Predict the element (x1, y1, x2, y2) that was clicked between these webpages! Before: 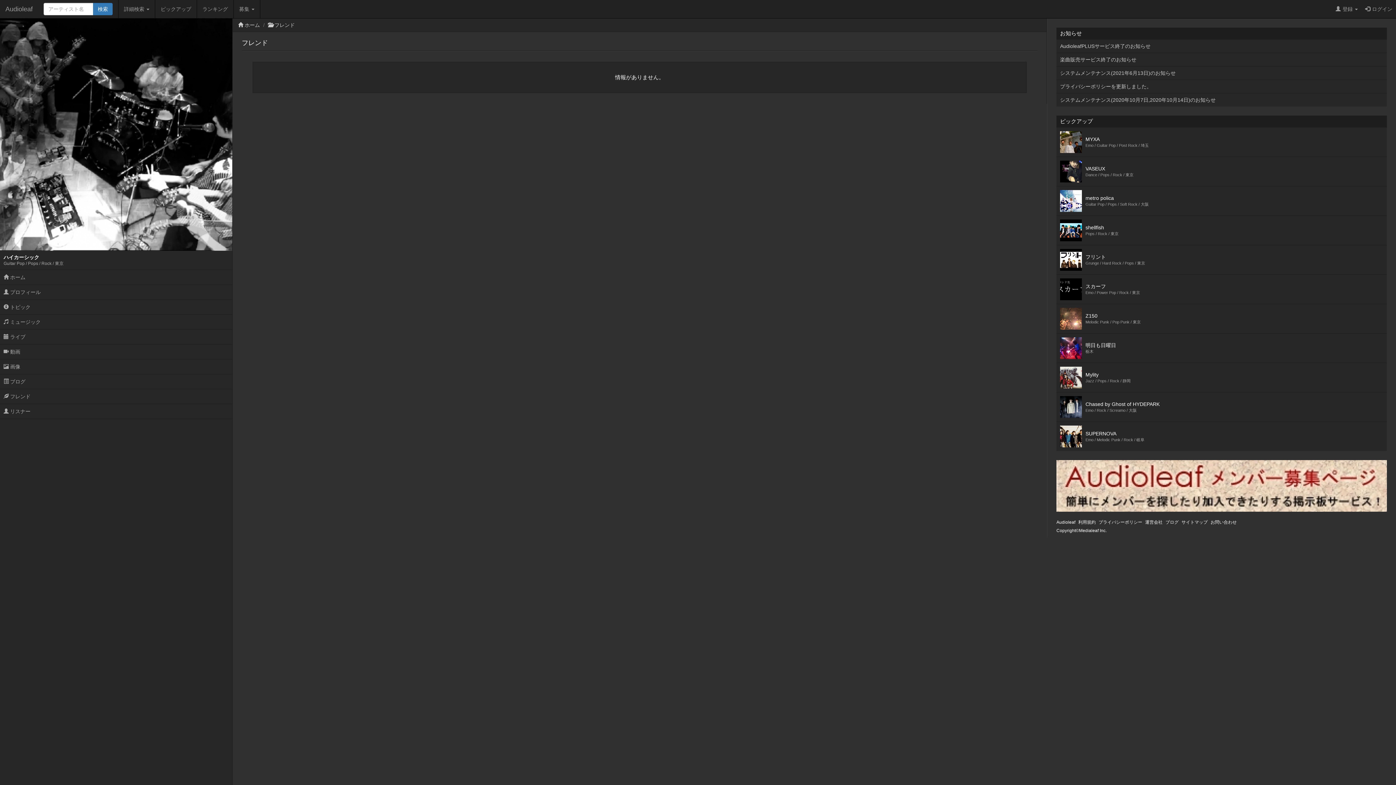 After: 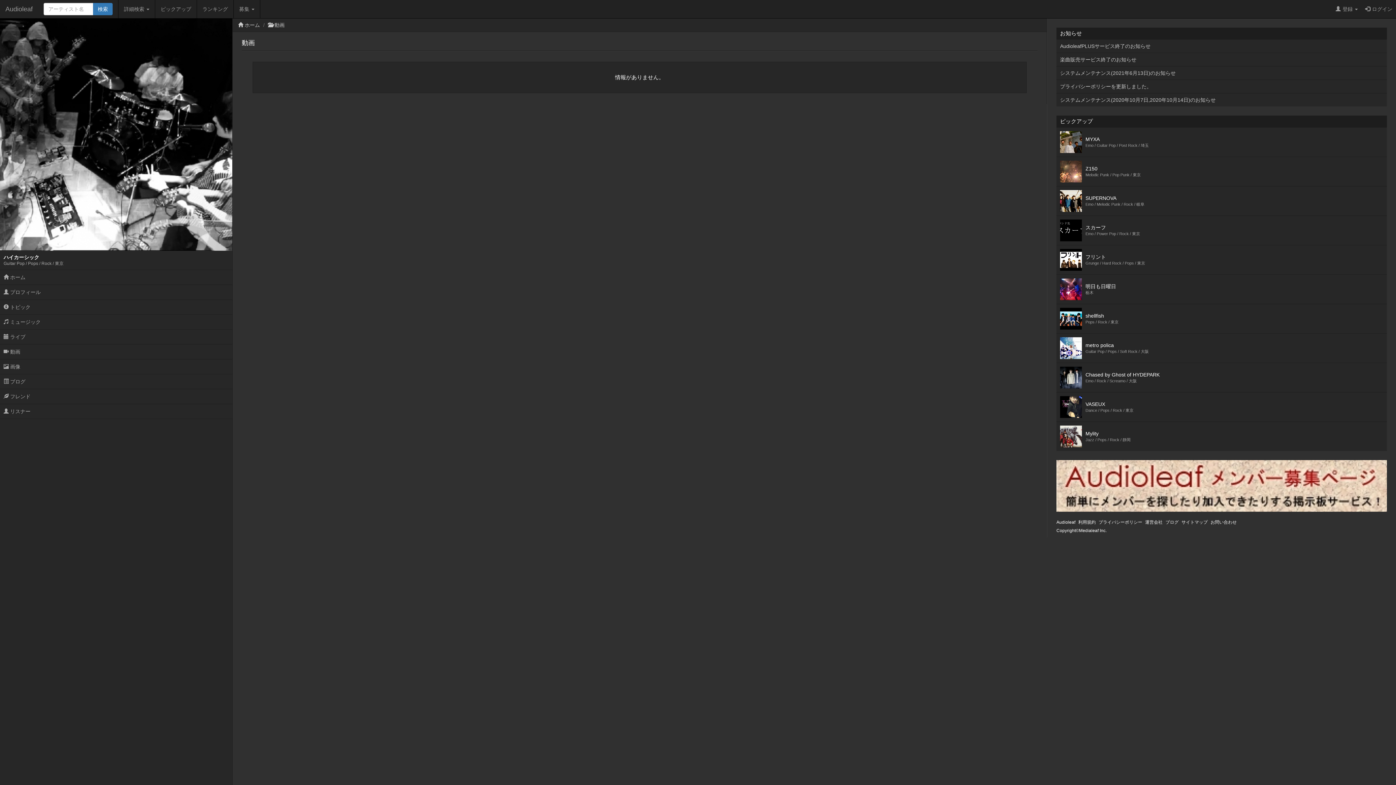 Action: bbox: (0, 344, 232, 359) label:  動画